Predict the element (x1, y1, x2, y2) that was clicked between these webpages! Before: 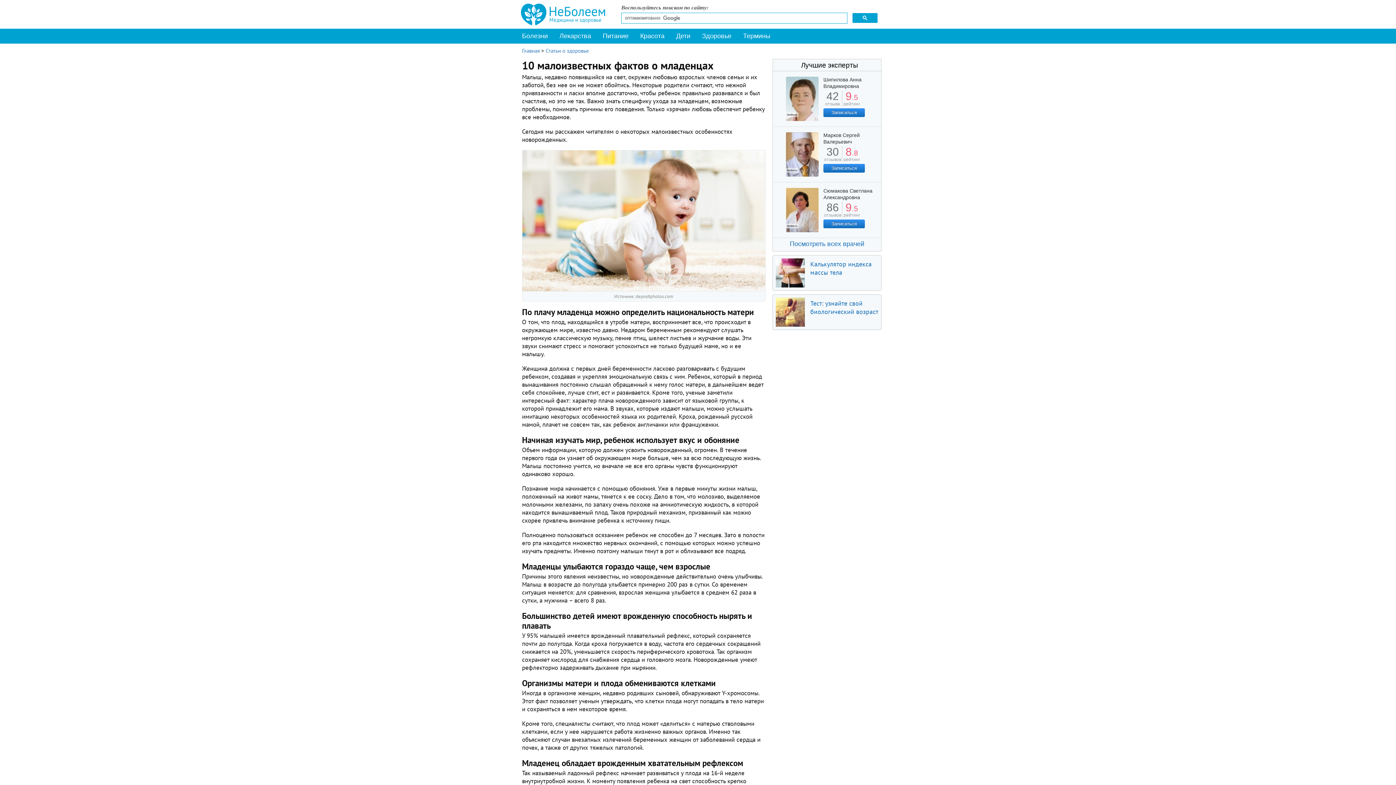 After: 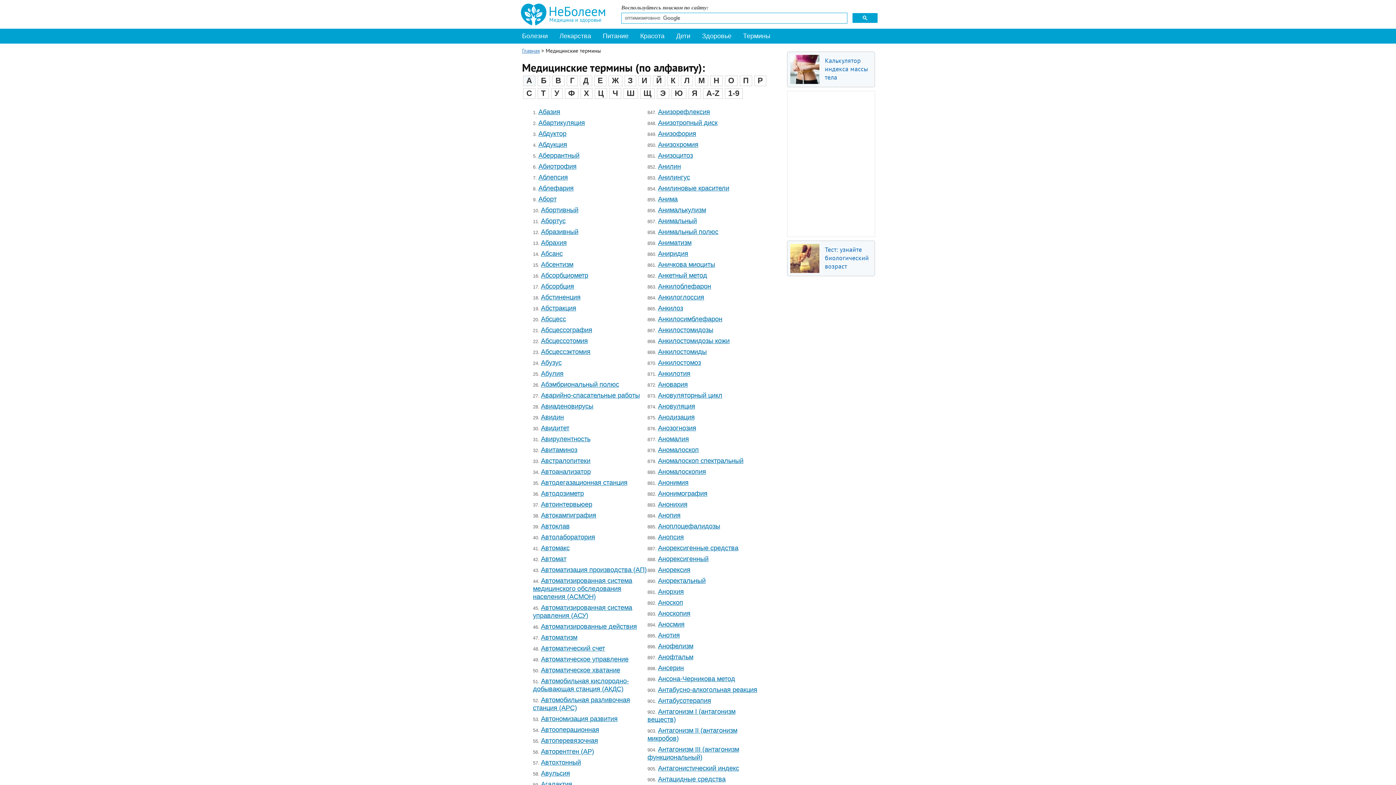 Action: bbox: (737, 28, 776, 44) label: Термины